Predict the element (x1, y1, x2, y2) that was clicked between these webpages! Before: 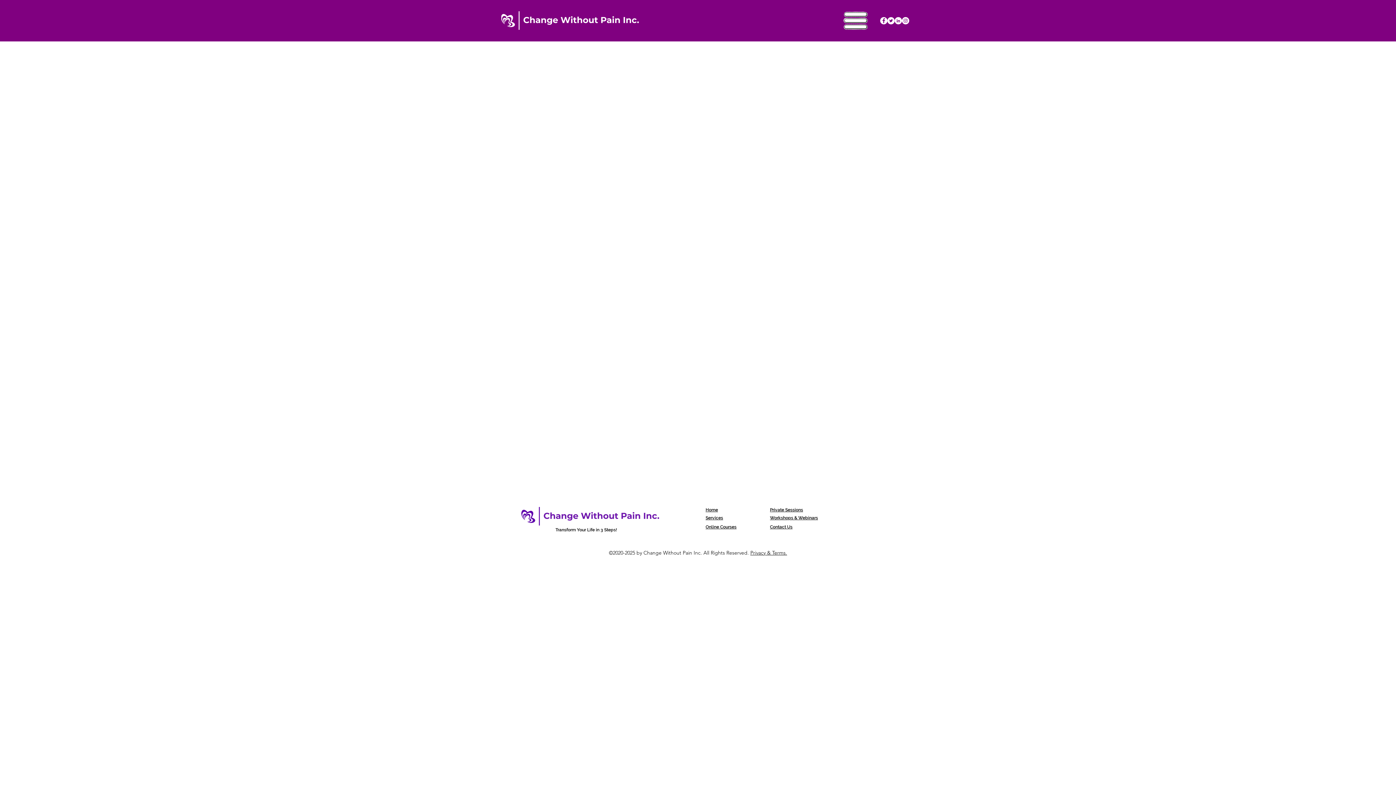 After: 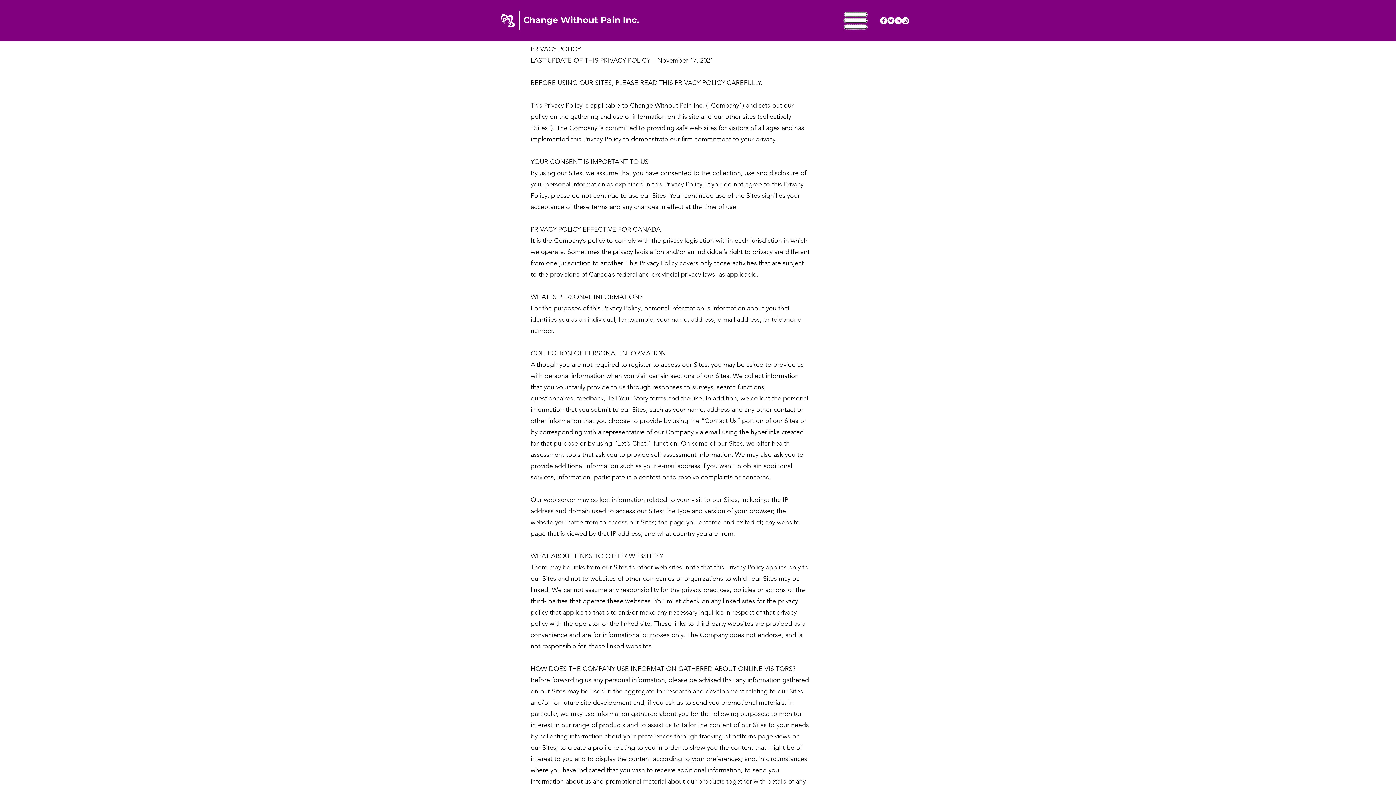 Action: bbox: (750, 549, 787, 556) label: Privacy & Terms.